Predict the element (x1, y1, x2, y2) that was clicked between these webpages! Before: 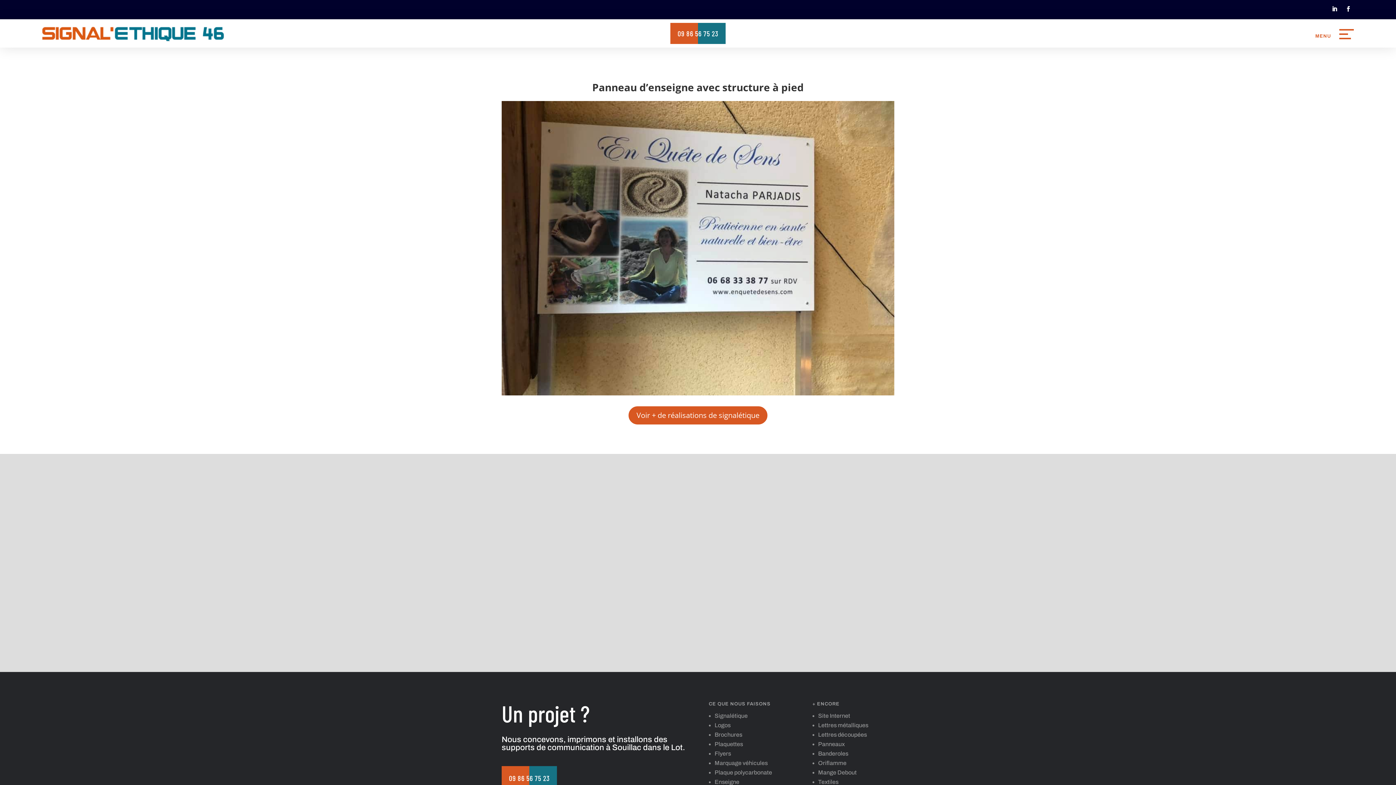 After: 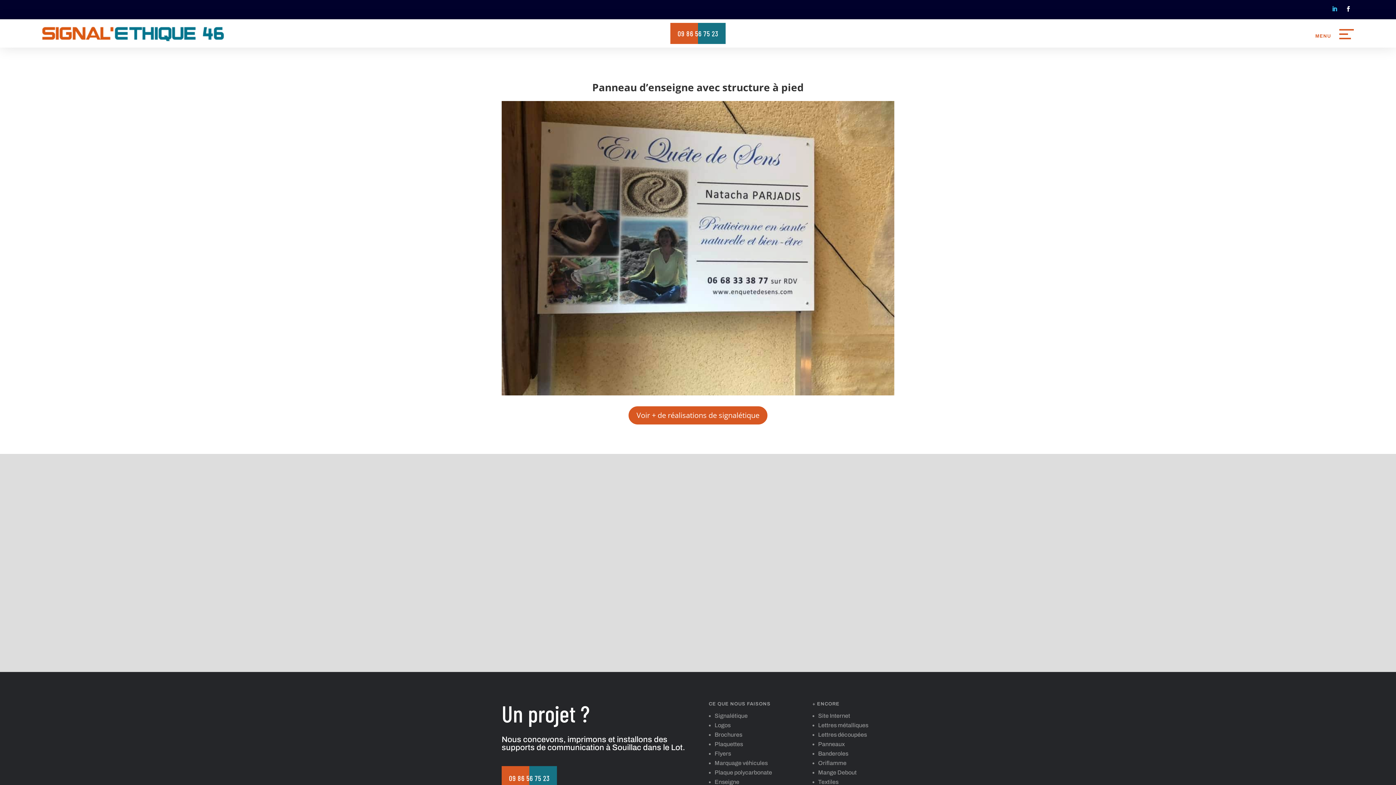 Action: bbox: (1329, 3, 1340, 14)